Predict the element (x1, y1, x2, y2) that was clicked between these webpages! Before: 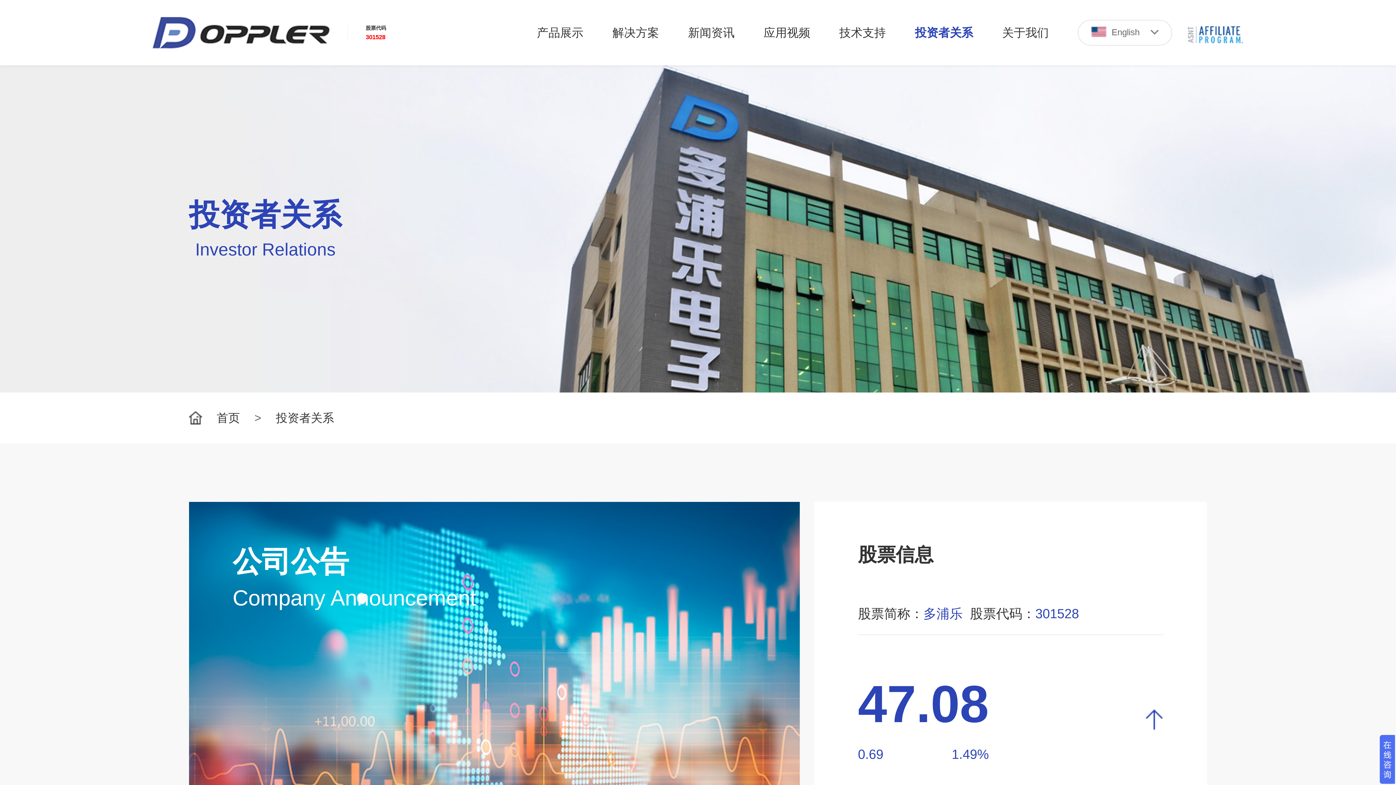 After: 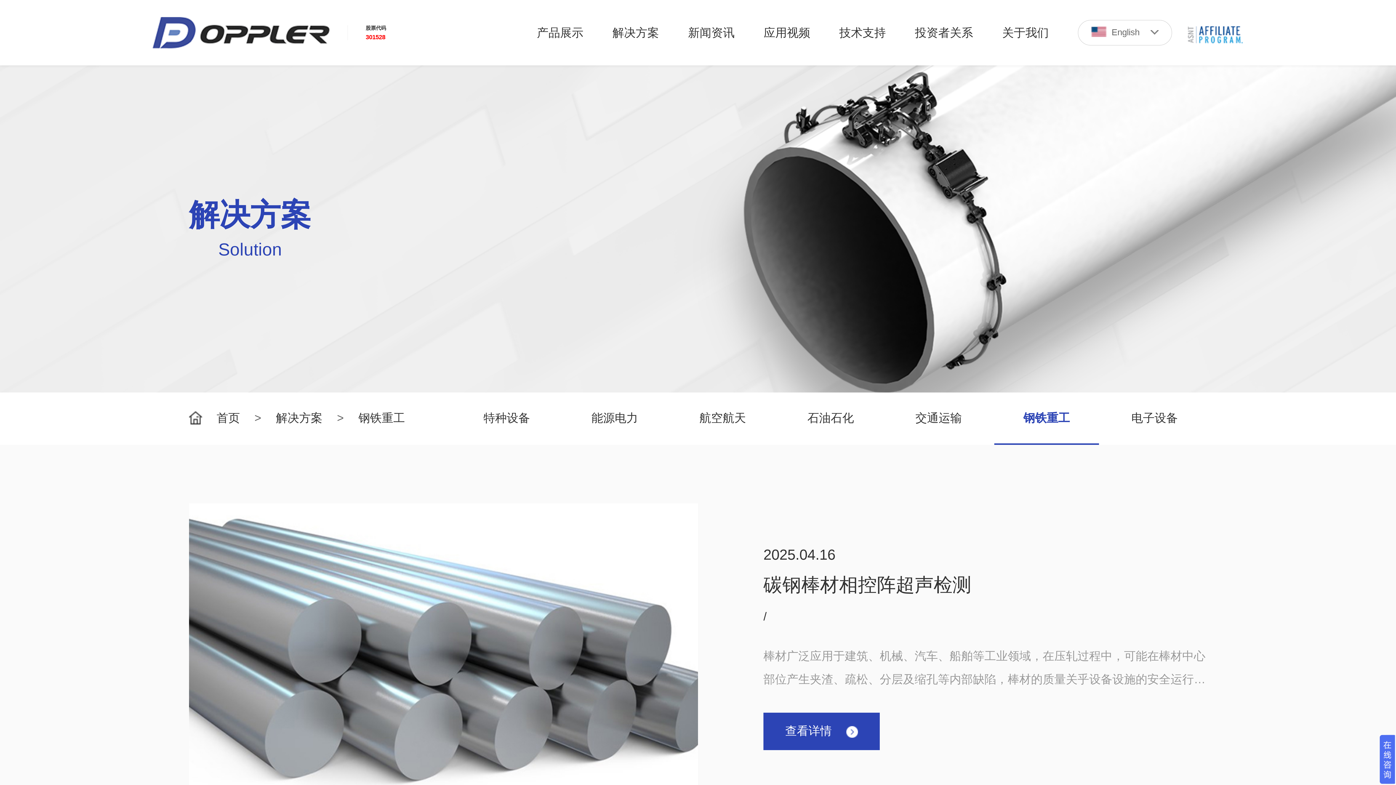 Action: bbox: (612, 0, 659, 65) label: 解决方案